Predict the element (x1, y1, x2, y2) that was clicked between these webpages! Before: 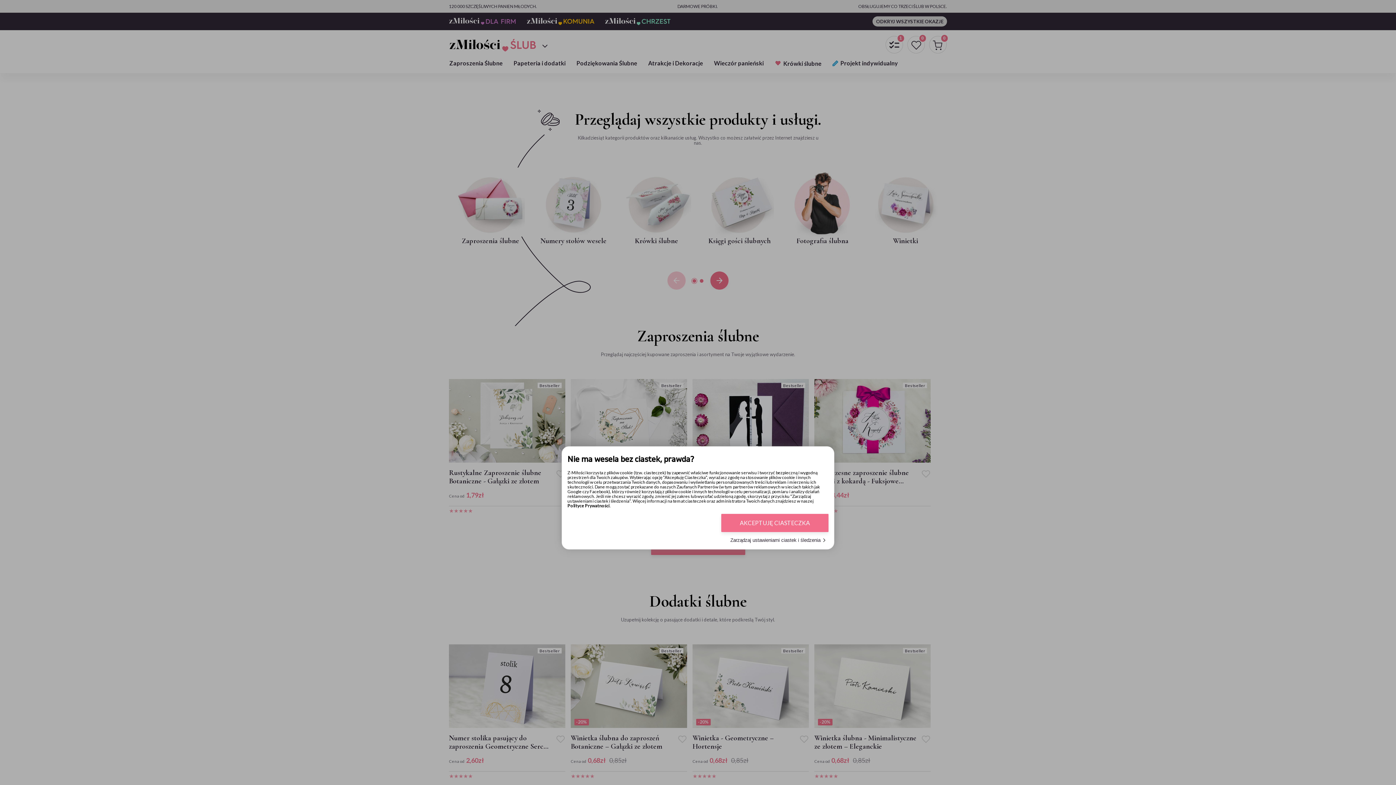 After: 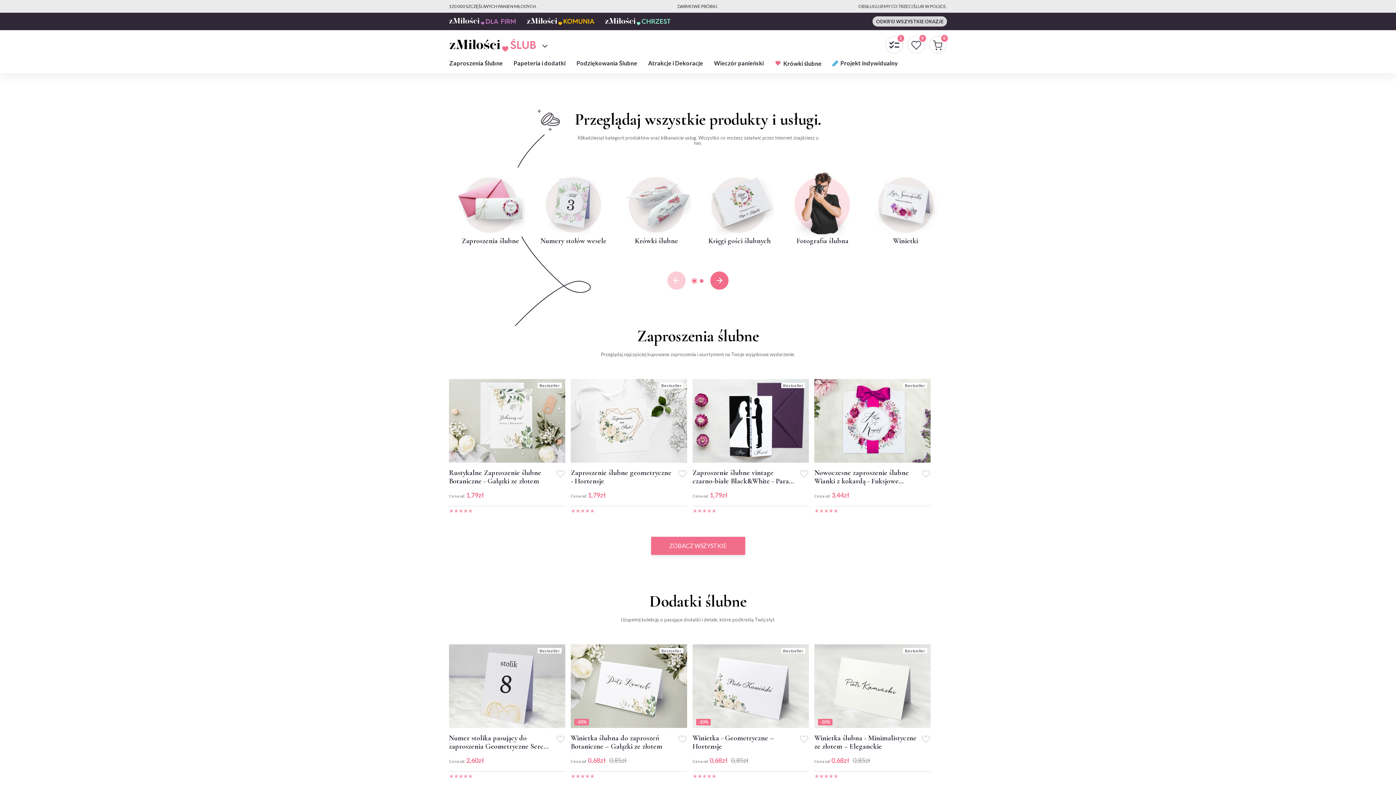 Action: bbox: (721, 514, 828, 532) label: AKCEPTUJĘ CIASTECZKA